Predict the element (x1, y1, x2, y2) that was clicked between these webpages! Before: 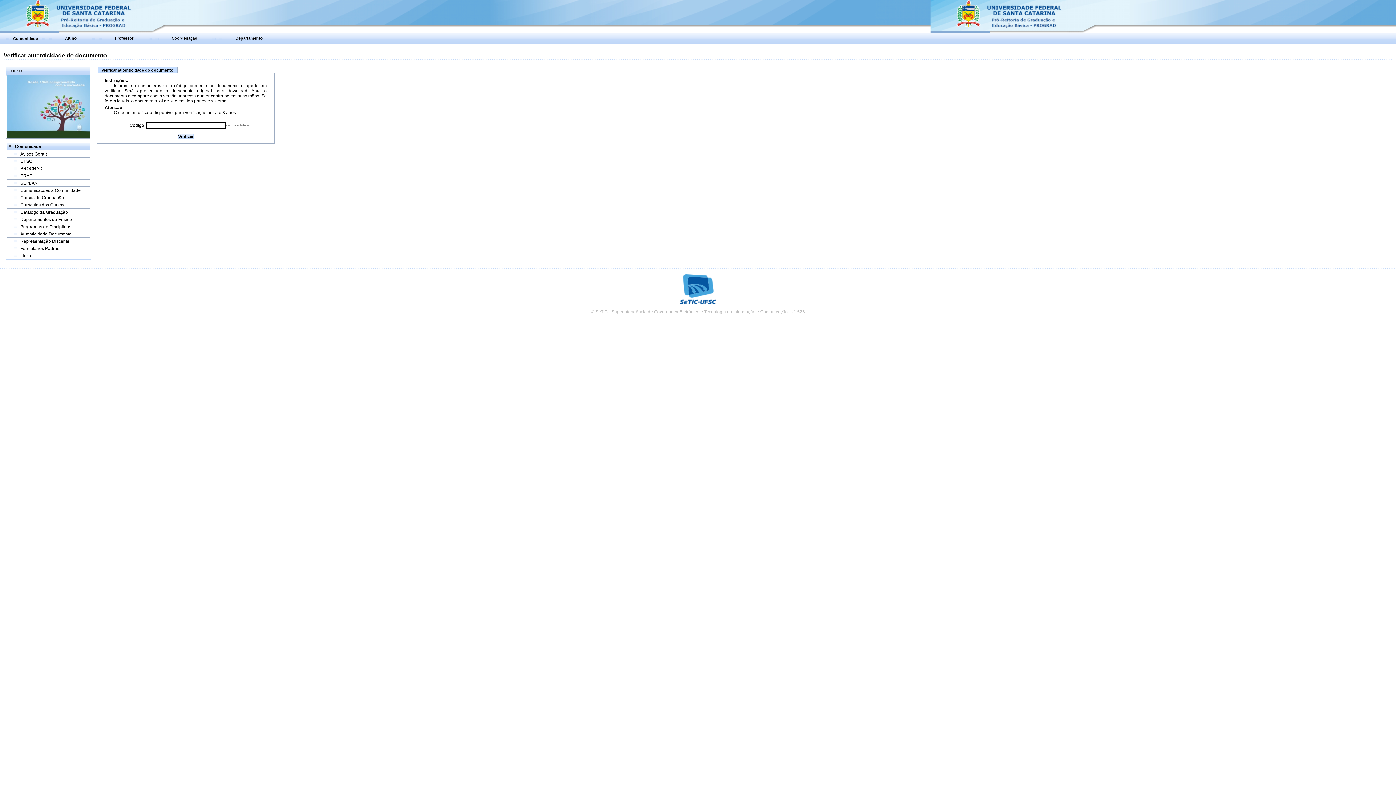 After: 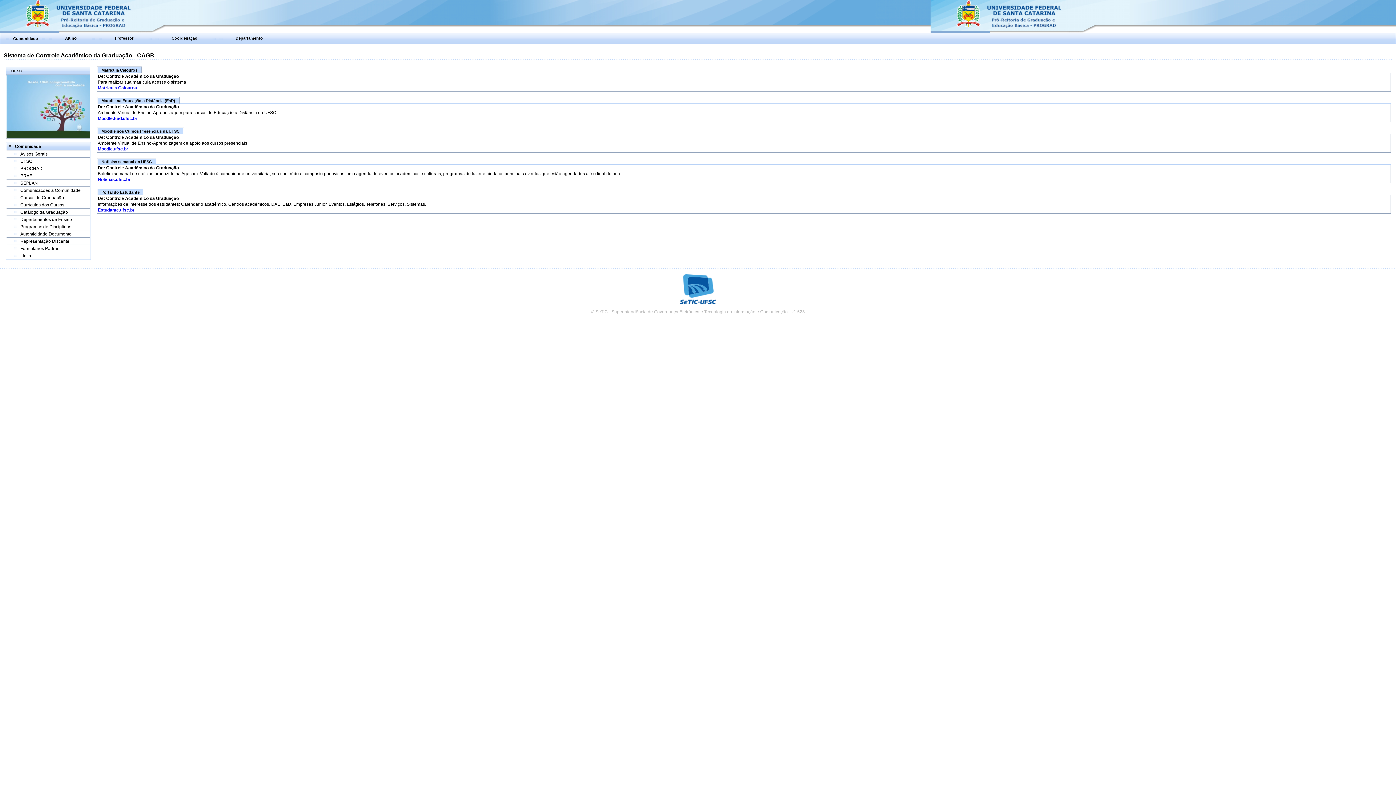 Action: bbox: (20, 151, 47, 156) label: Avisos Gerais